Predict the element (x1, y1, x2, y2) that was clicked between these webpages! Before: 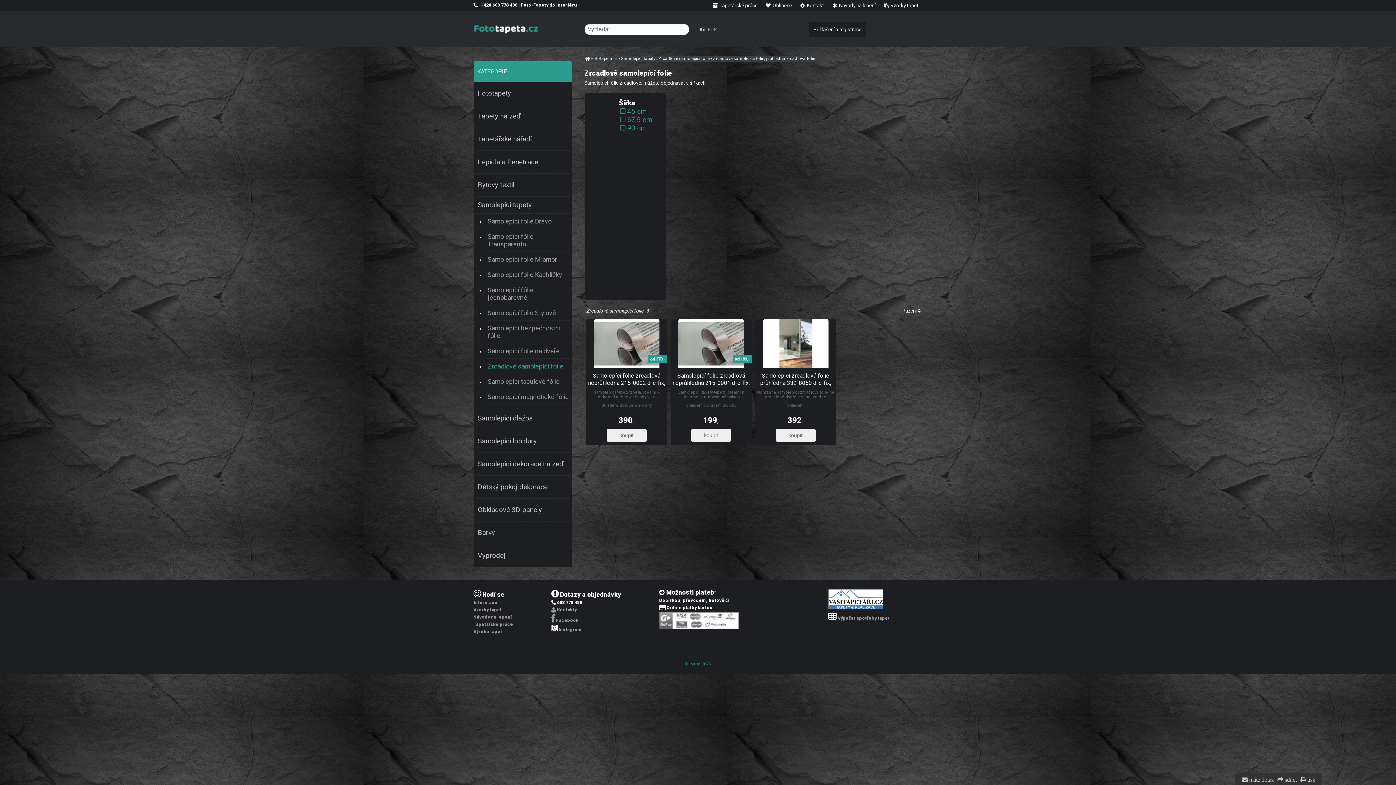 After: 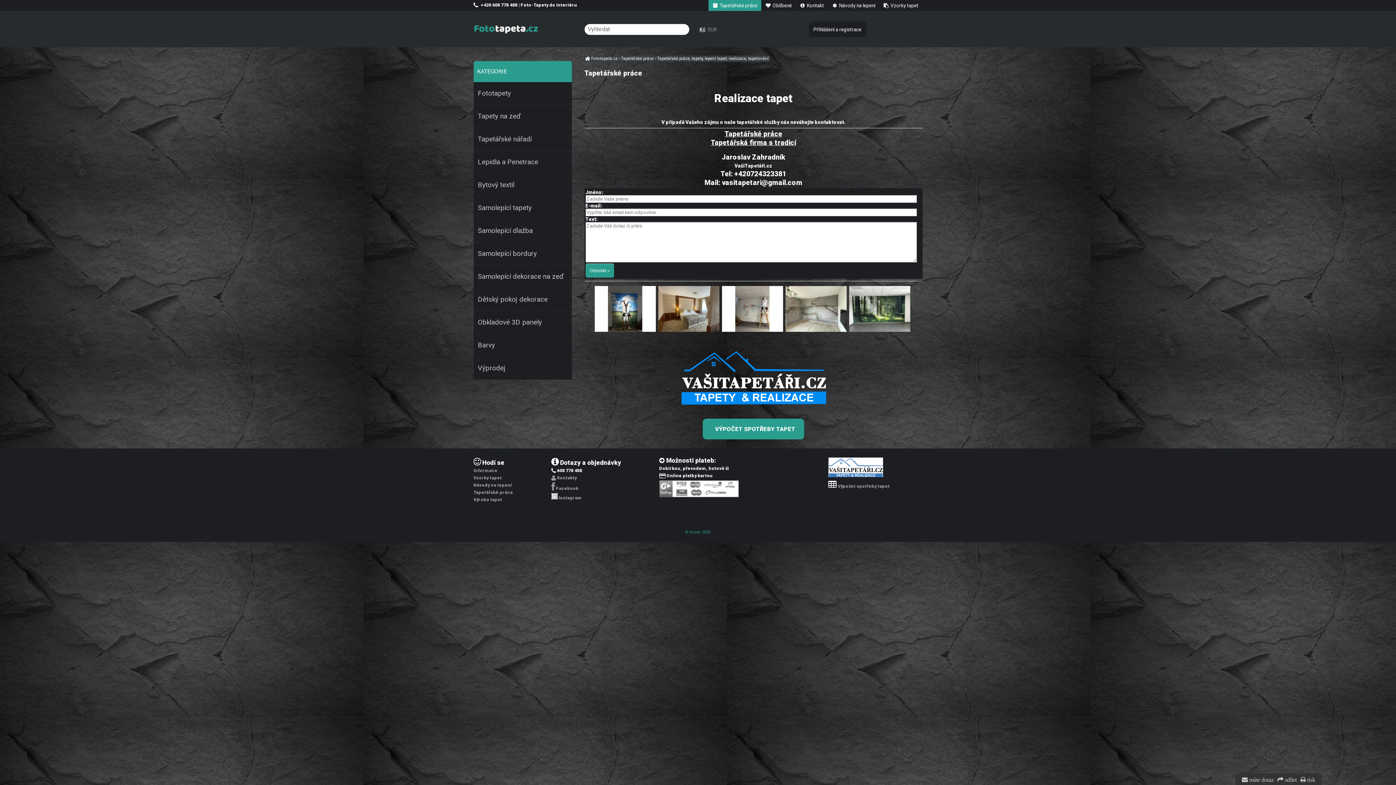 Action: label: Tapetářské práce bbox: (473, 622, 513, 627)